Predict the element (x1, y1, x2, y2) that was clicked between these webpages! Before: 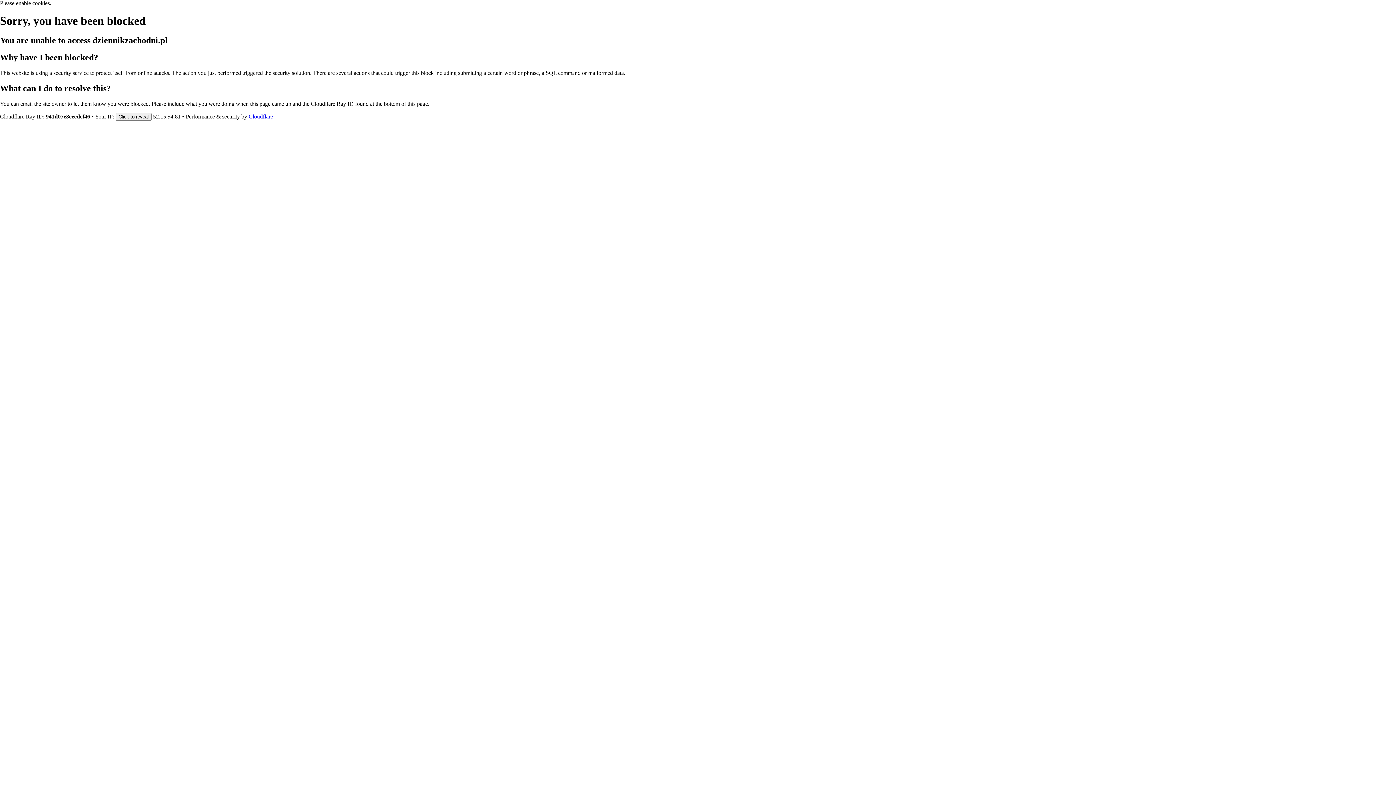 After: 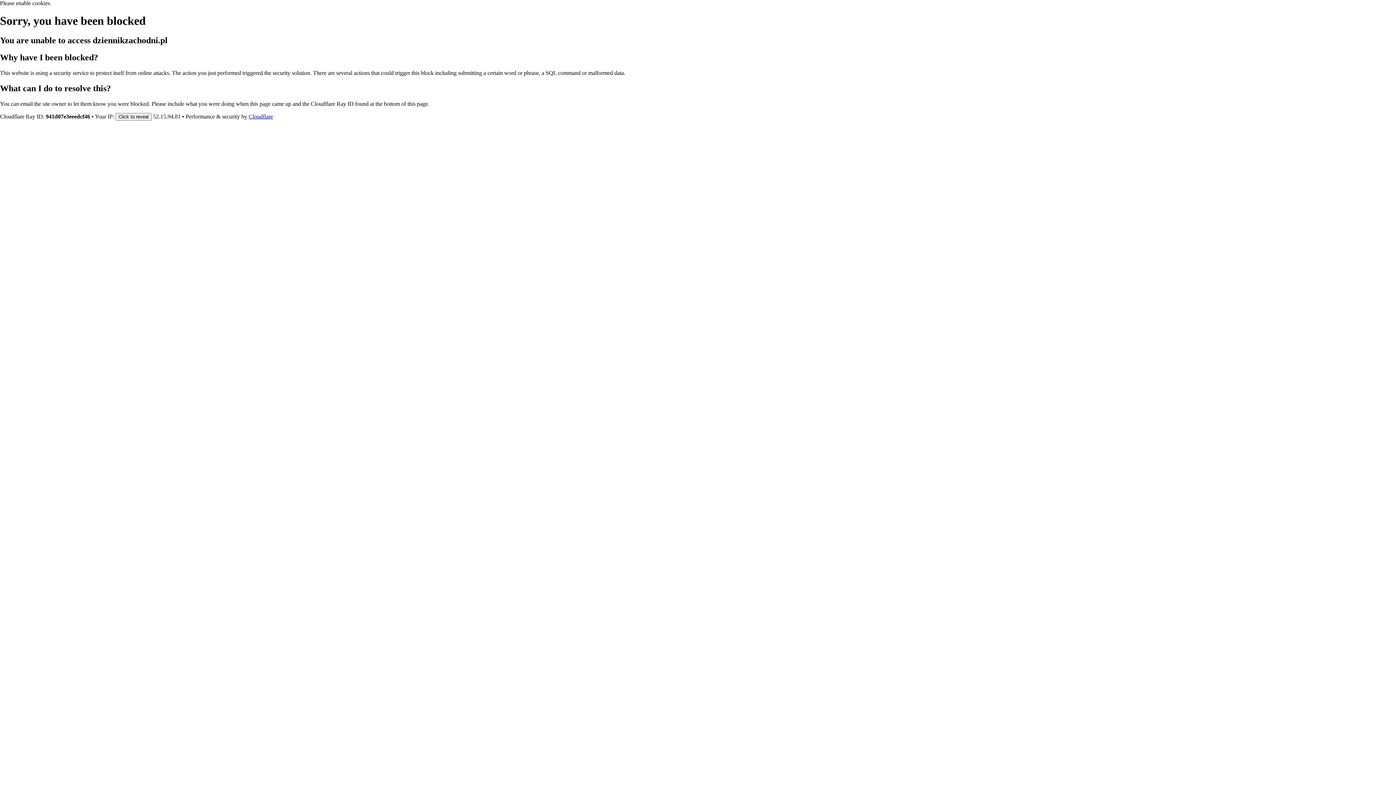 Action: label: Cloudflare bbox: (248, 113, 273, 119)